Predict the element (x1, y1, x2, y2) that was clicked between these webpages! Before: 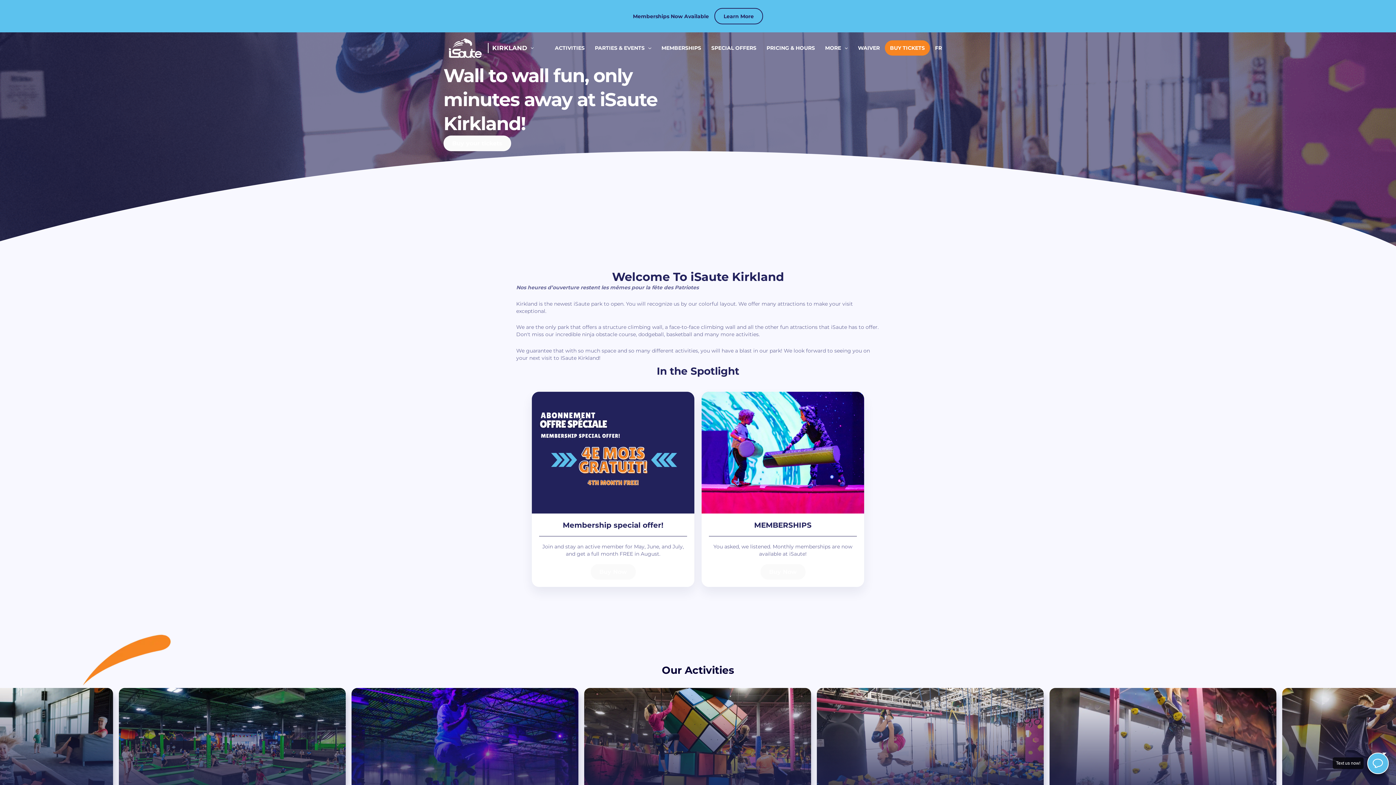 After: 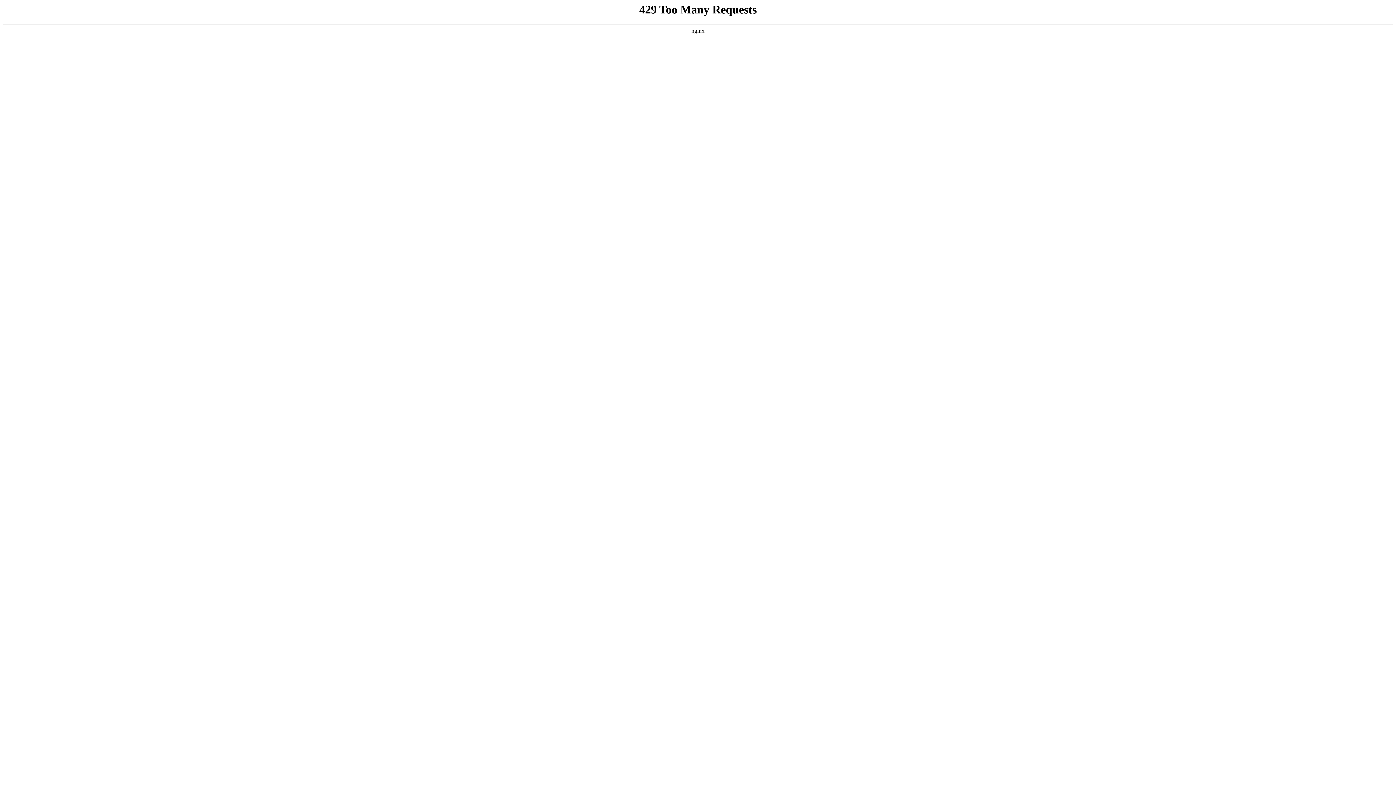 Action: label: FR bbox: (930, 40, 947, 55)